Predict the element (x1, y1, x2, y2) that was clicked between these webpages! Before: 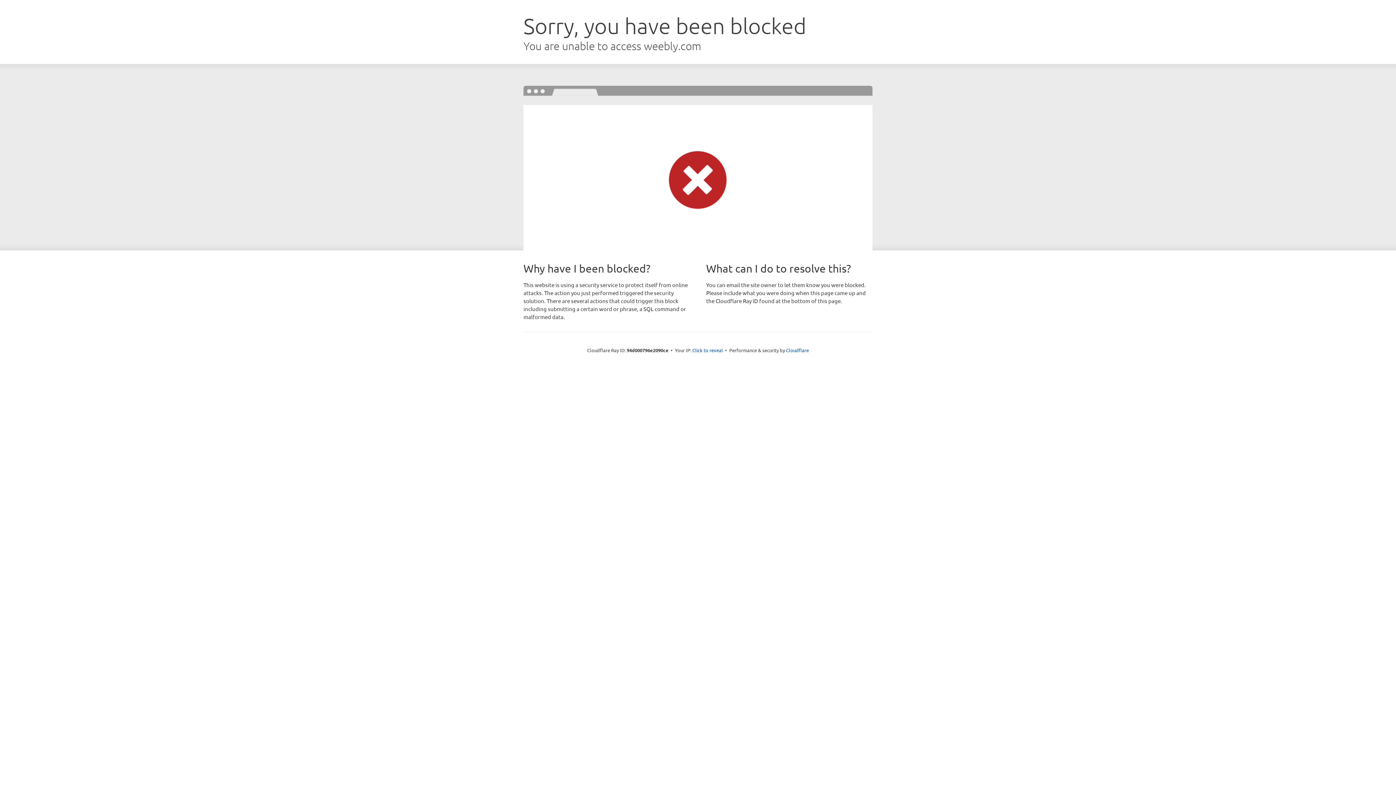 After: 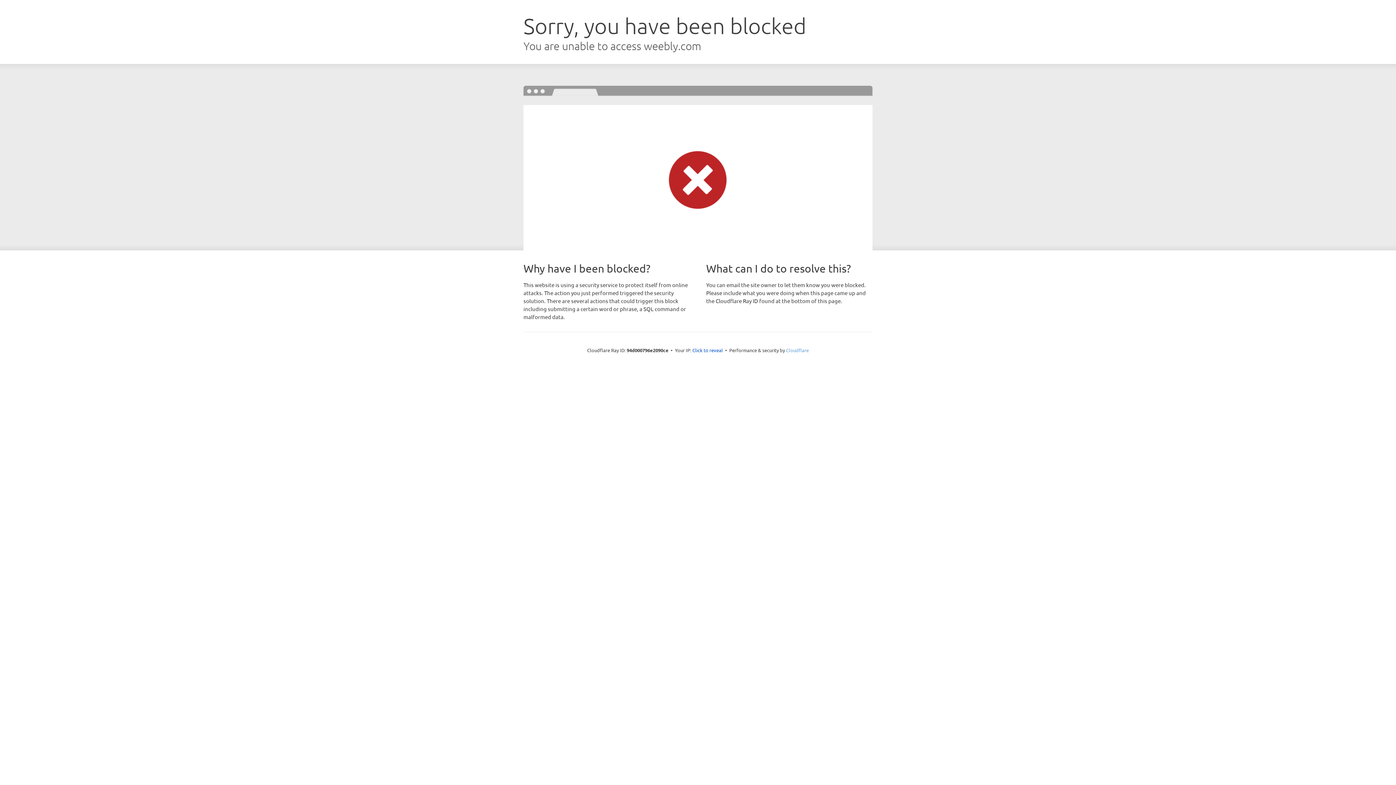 Action: label: Cloudflare bbox: (786, 347, 809, 353)